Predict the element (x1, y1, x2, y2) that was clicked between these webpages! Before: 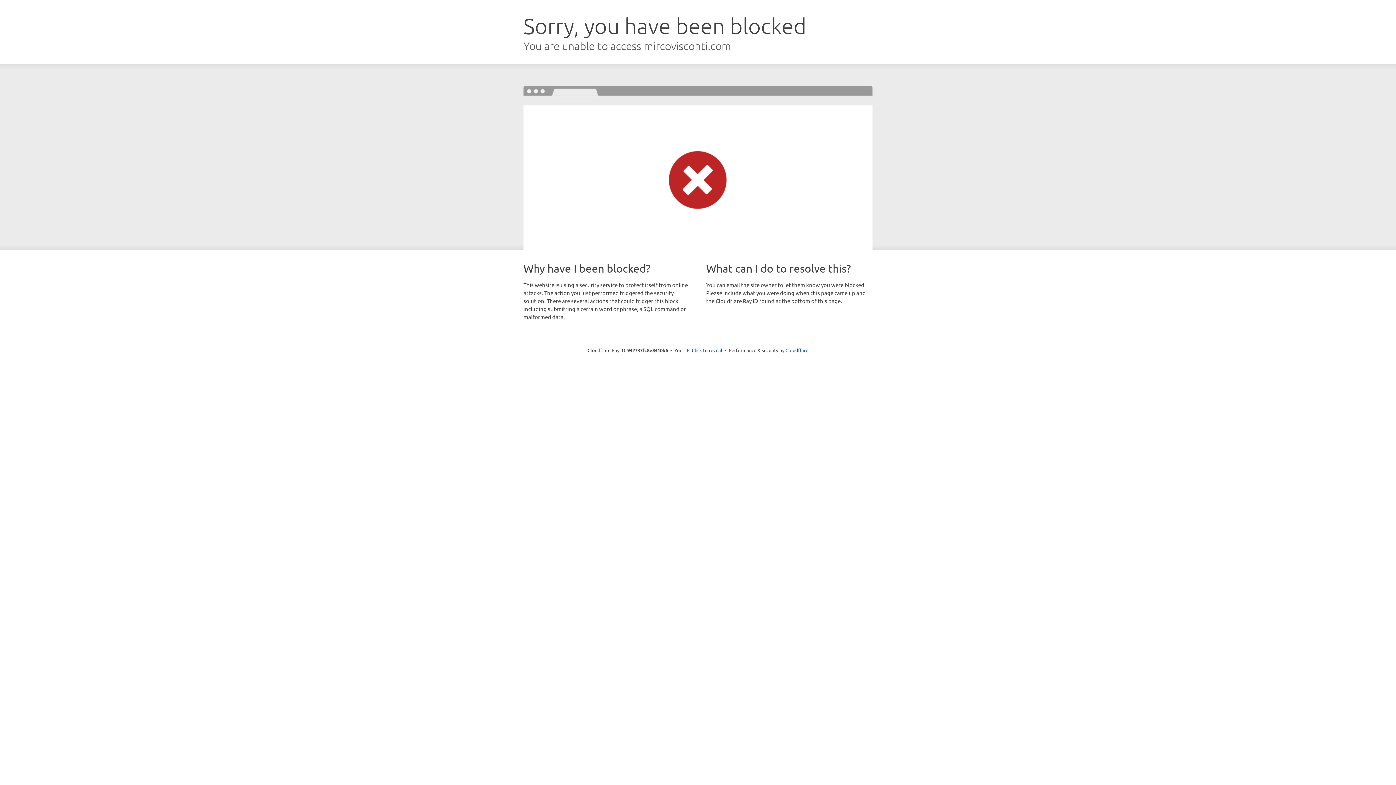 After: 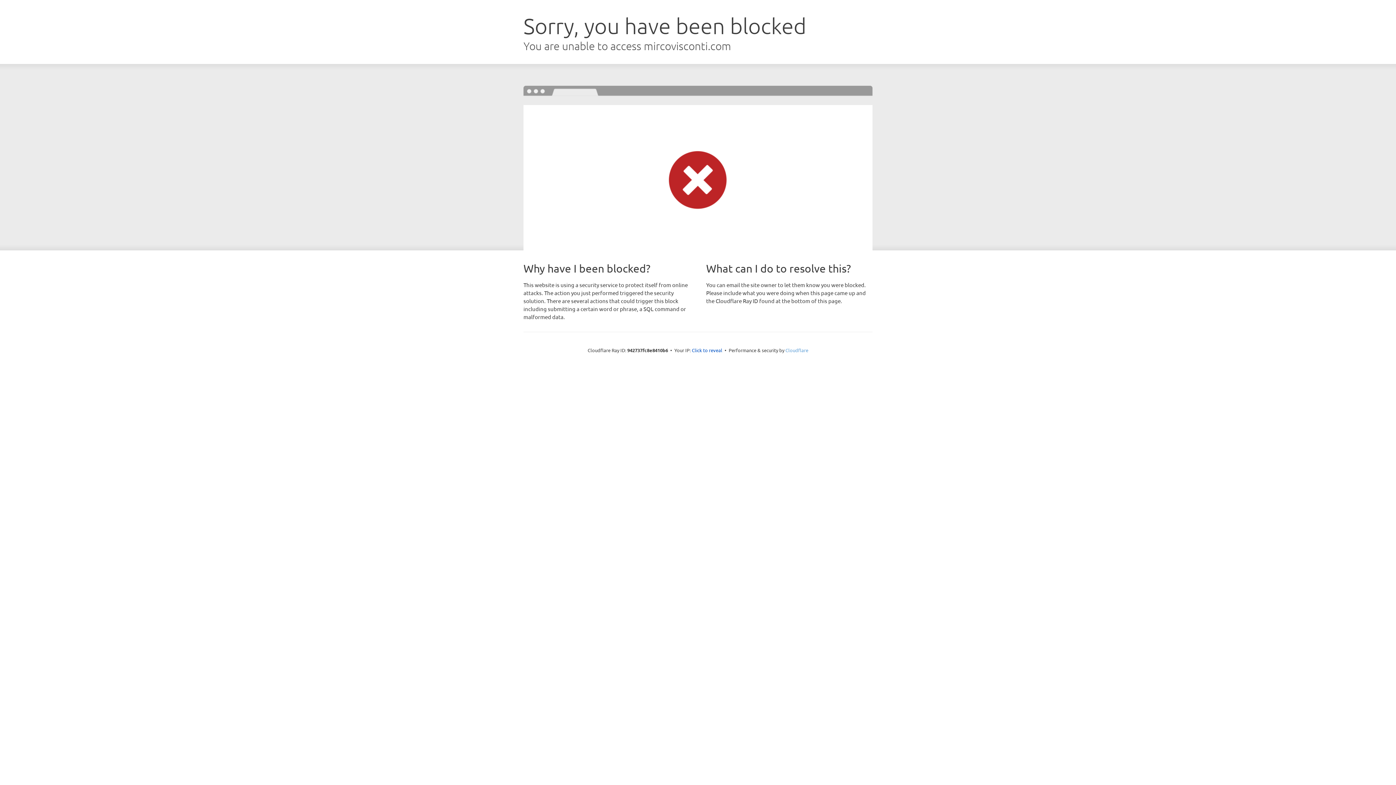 Action: bbox: (785, 347, 808, 353) label: Cloudflare